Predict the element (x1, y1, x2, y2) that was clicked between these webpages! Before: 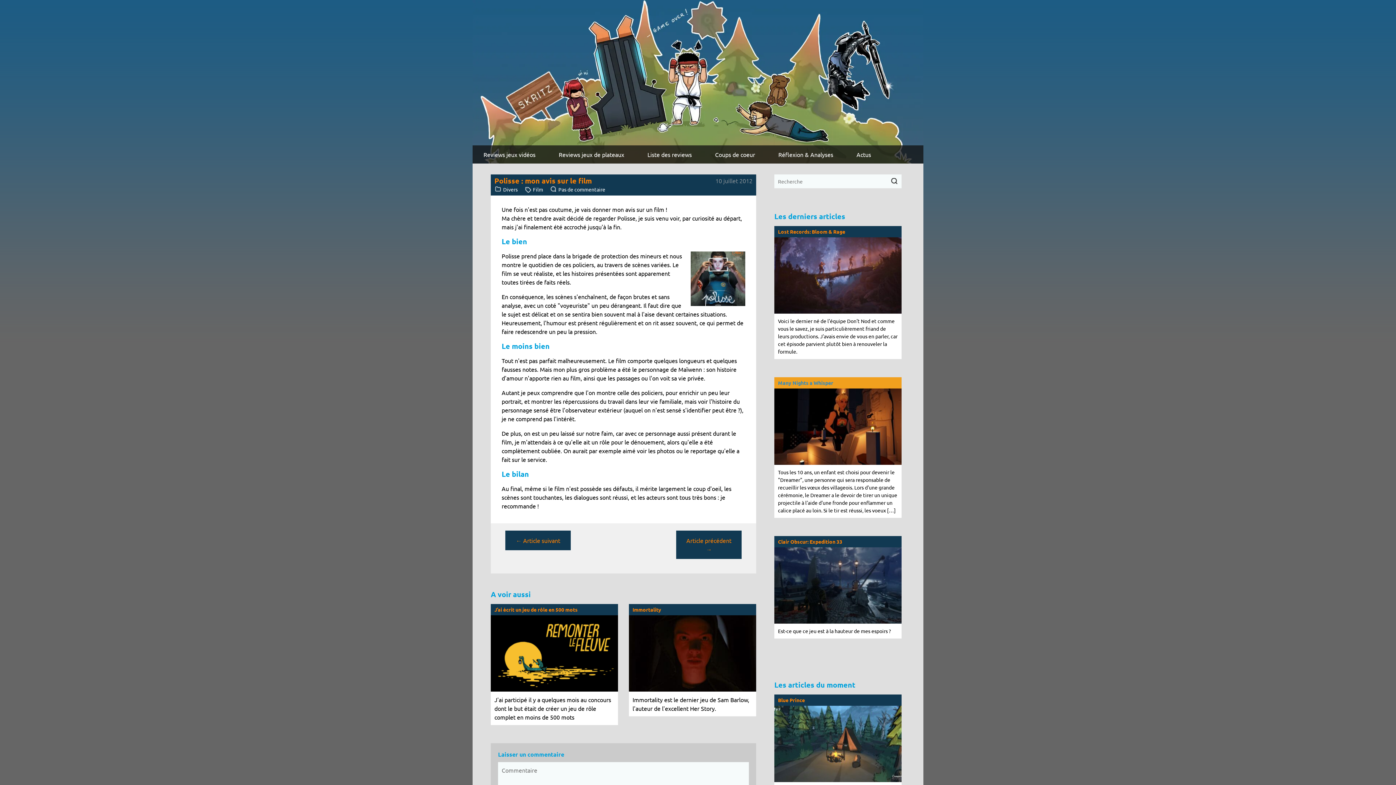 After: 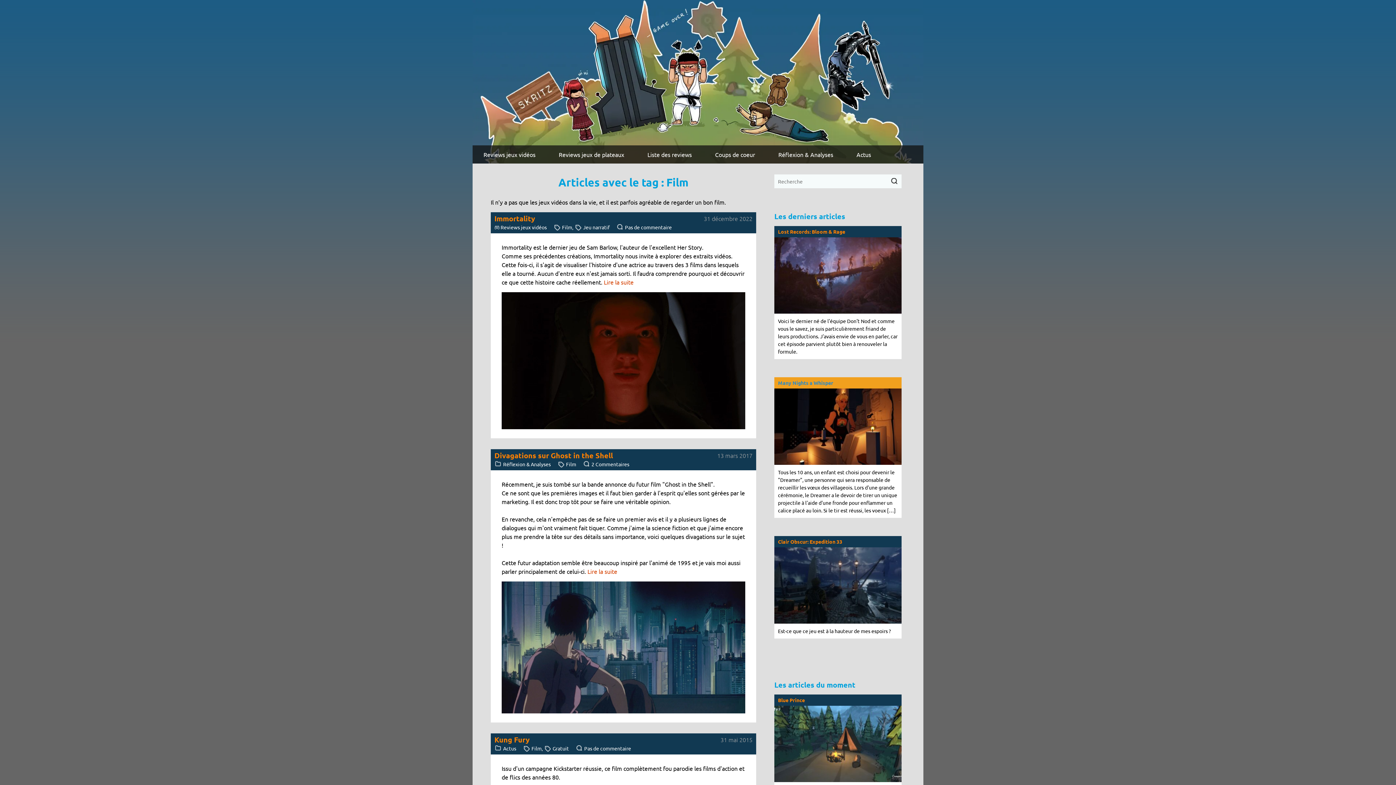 Action: label: Film bbox: (524, 185, 543, 193)